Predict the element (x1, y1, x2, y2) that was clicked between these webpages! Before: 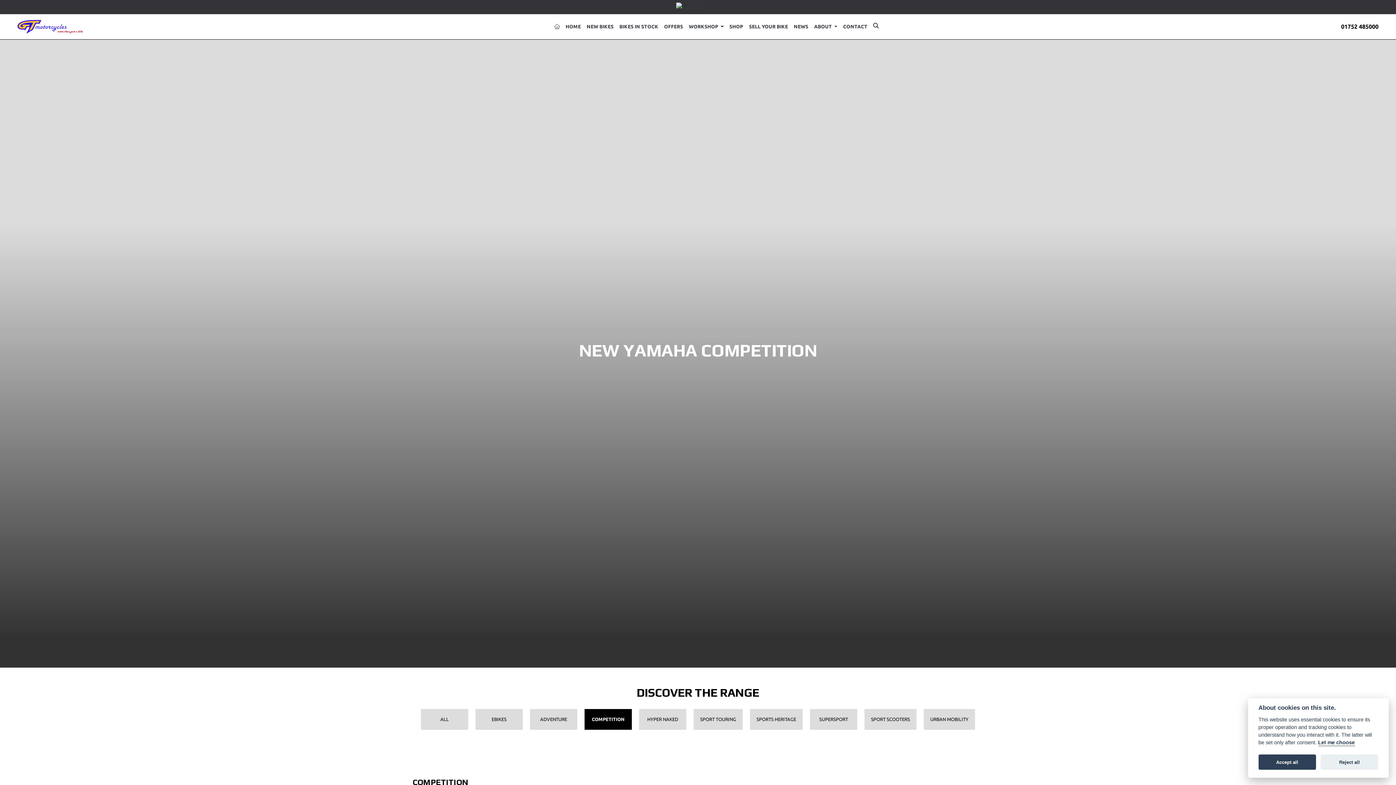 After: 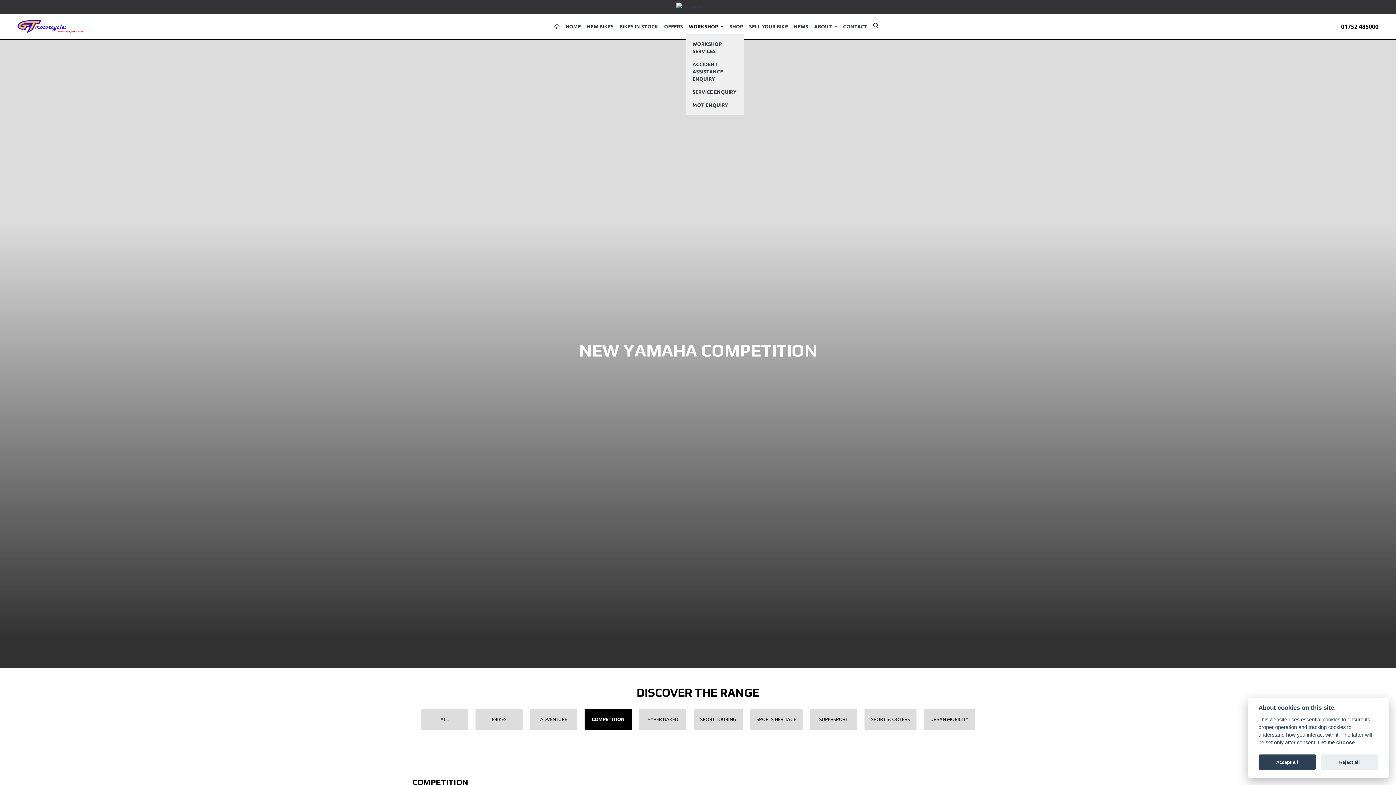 Action: bbox: (686, 20, 726, 33) label: WORKSHOP 